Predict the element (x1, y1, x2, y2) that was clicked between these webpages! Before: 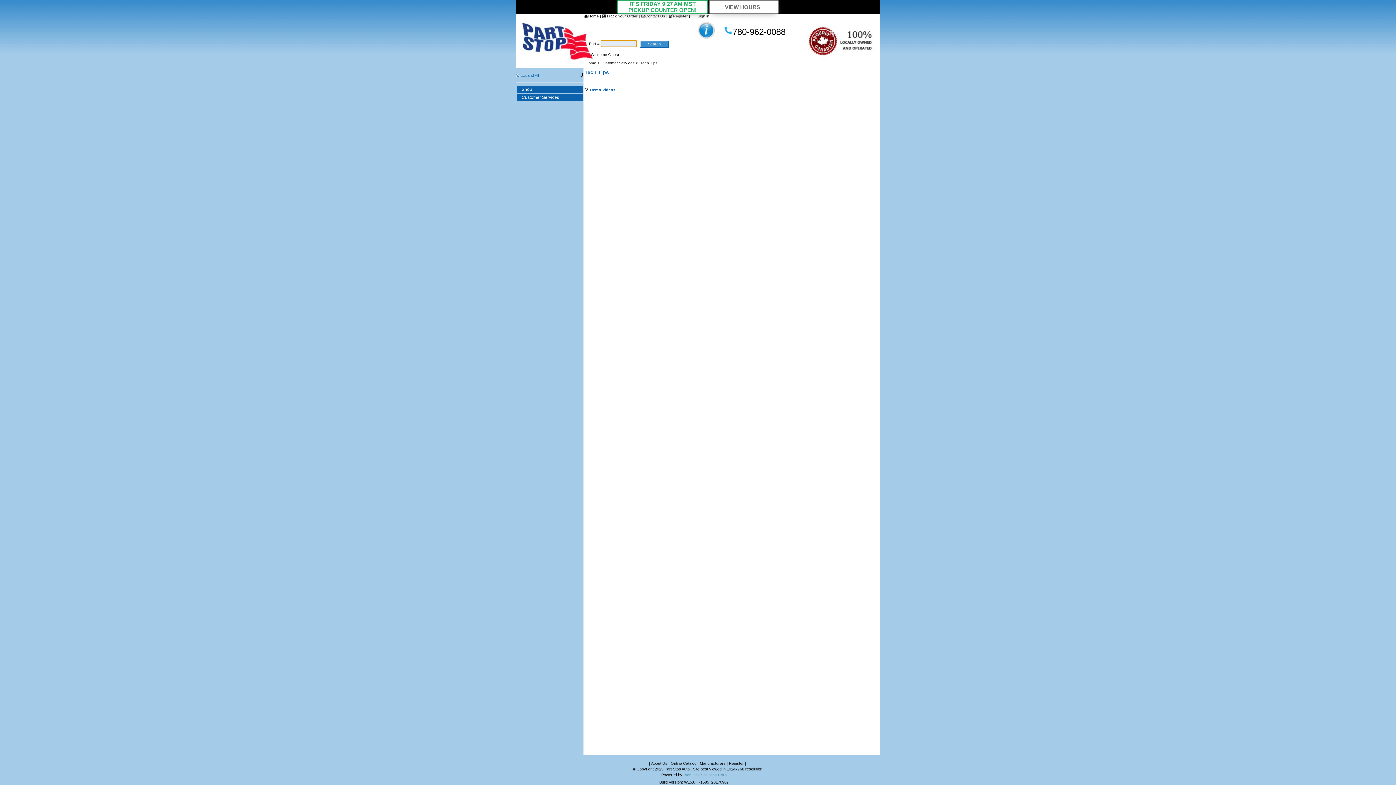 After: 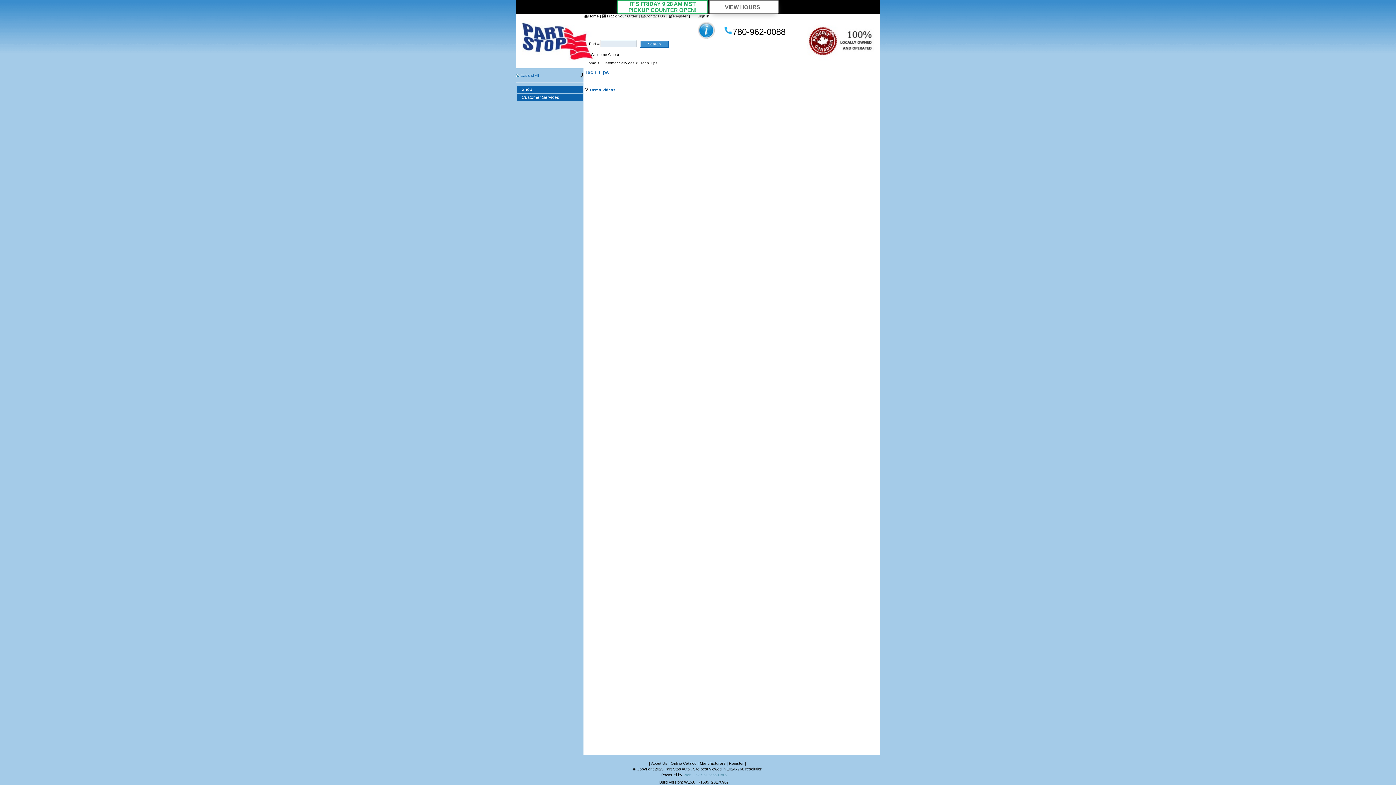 Action: bbox: (518, 60, 525, 64)